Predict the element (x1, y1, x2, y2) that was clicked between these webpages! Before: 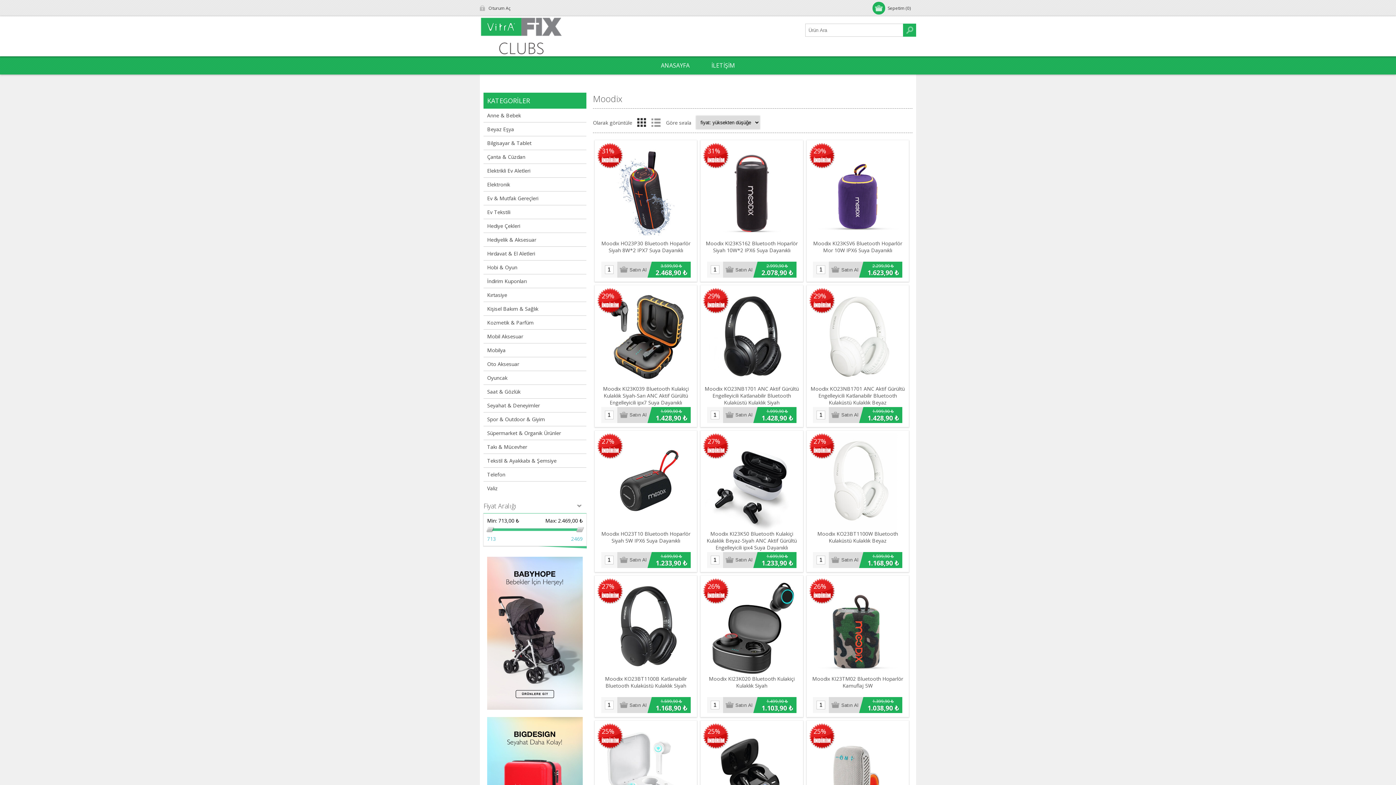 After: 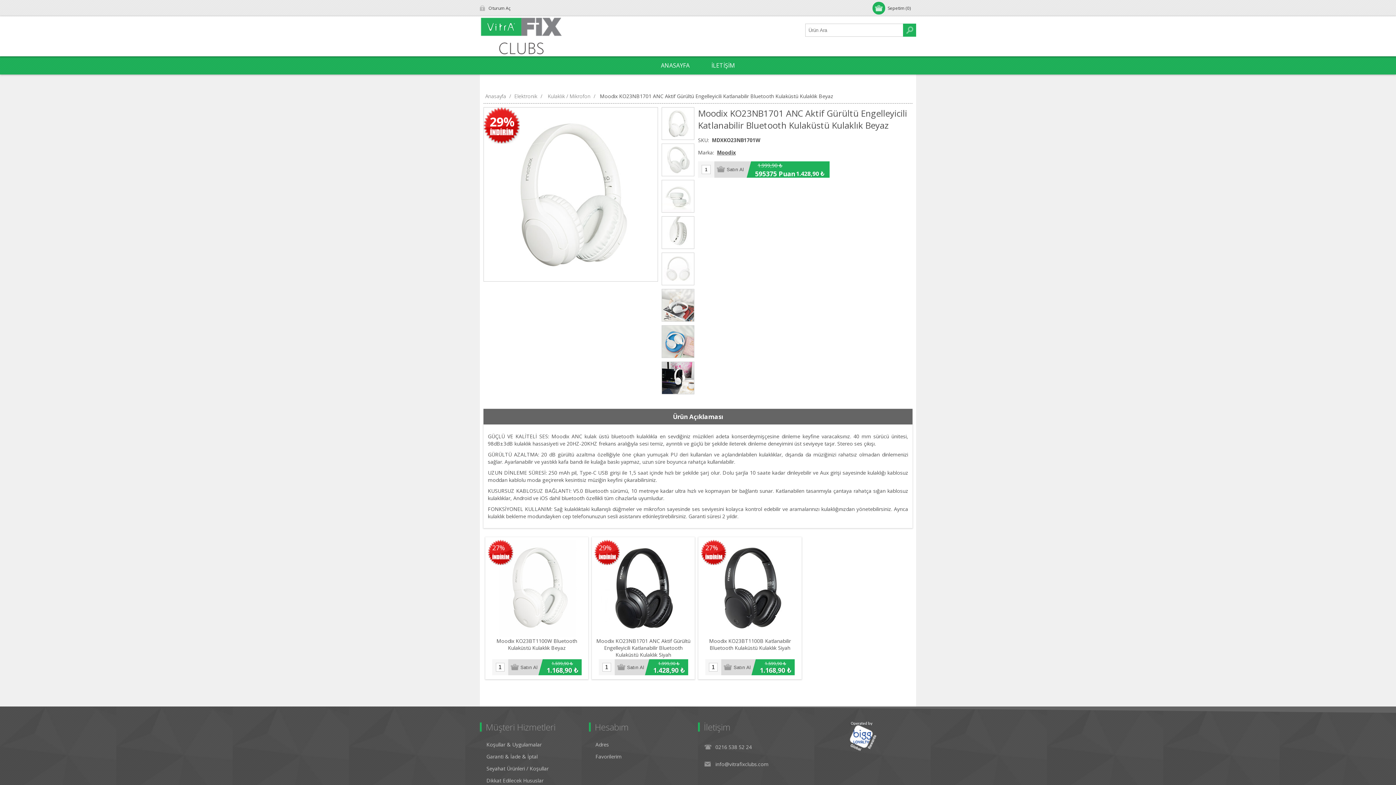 Action: bbox: (809, 288, 834, 313) label: 29%